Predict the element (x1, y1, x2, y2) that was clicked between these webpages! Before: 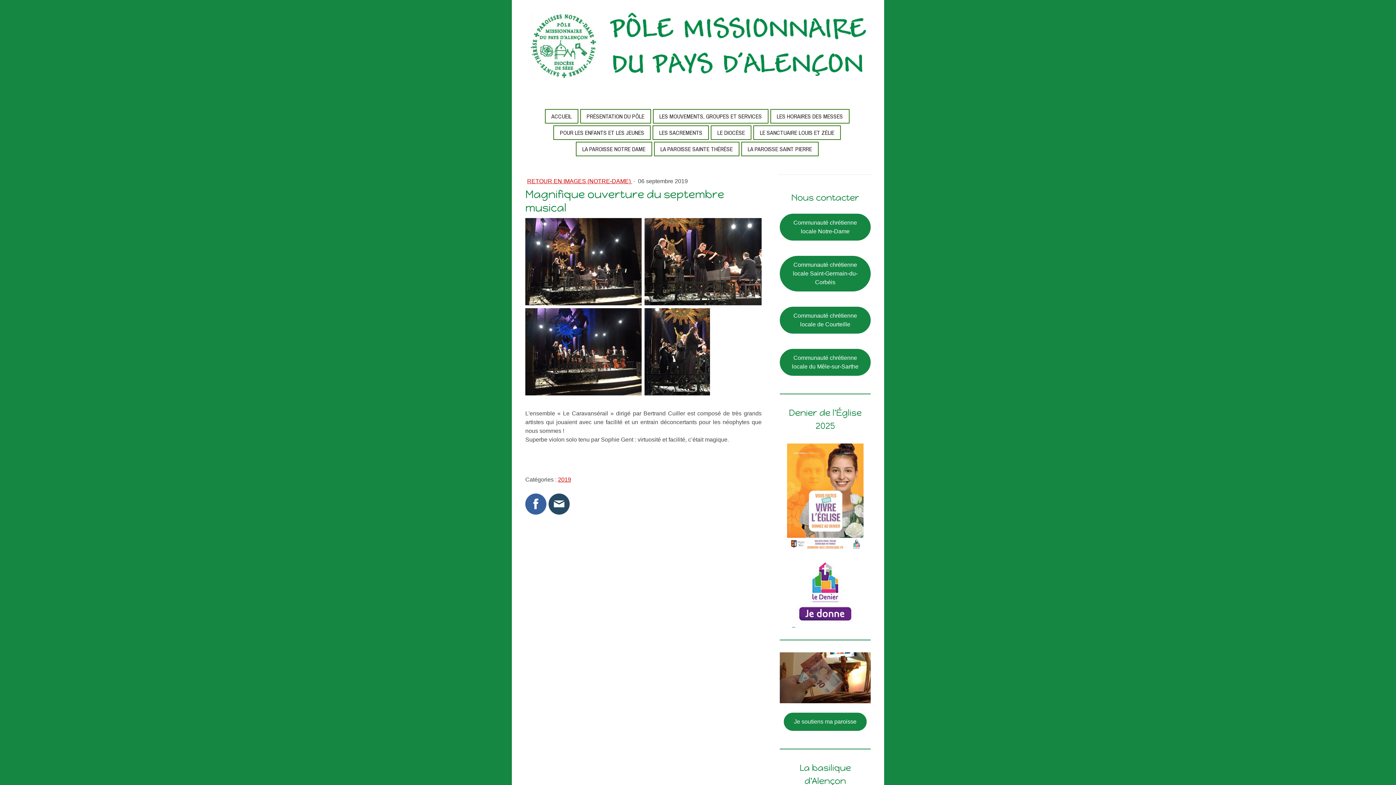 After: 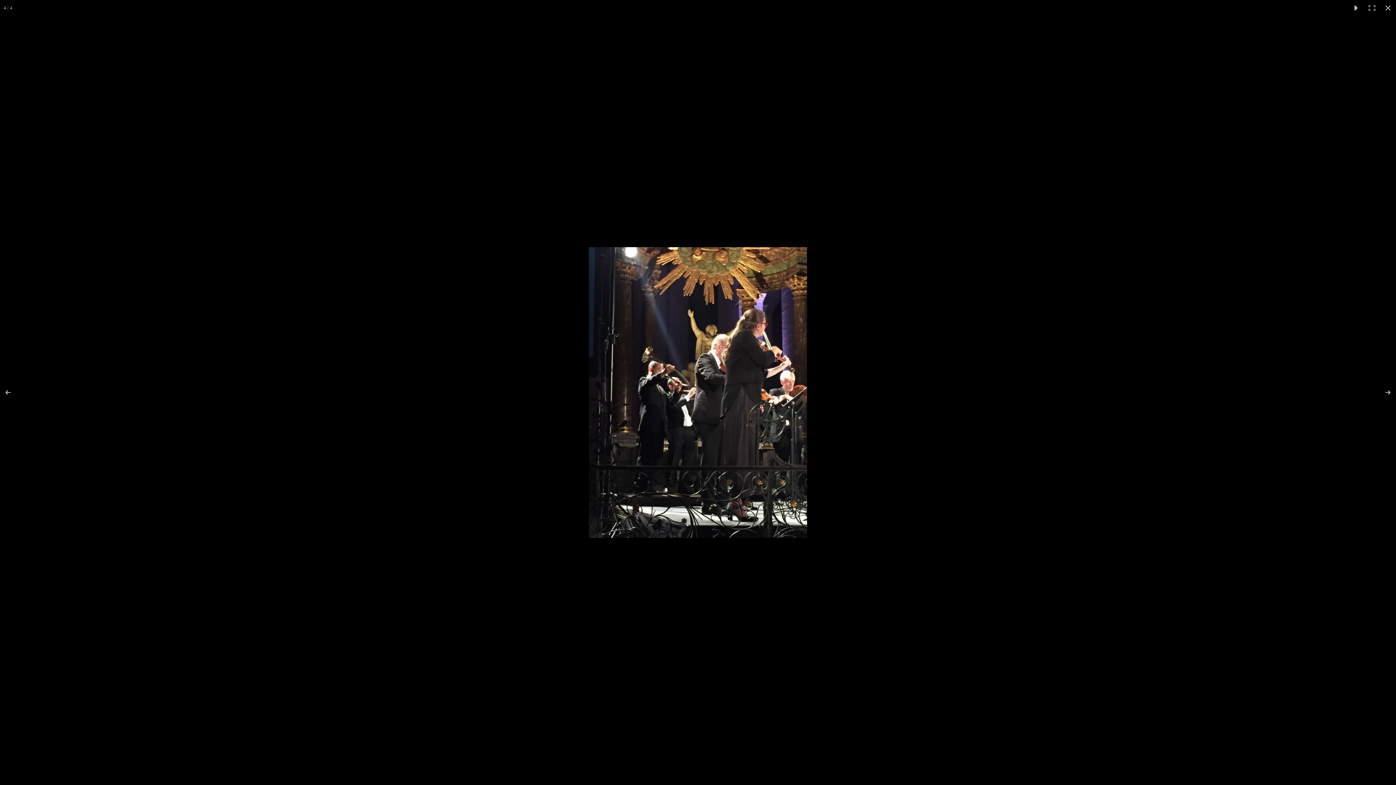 Action: bbox: (644, 308, 710, 395)